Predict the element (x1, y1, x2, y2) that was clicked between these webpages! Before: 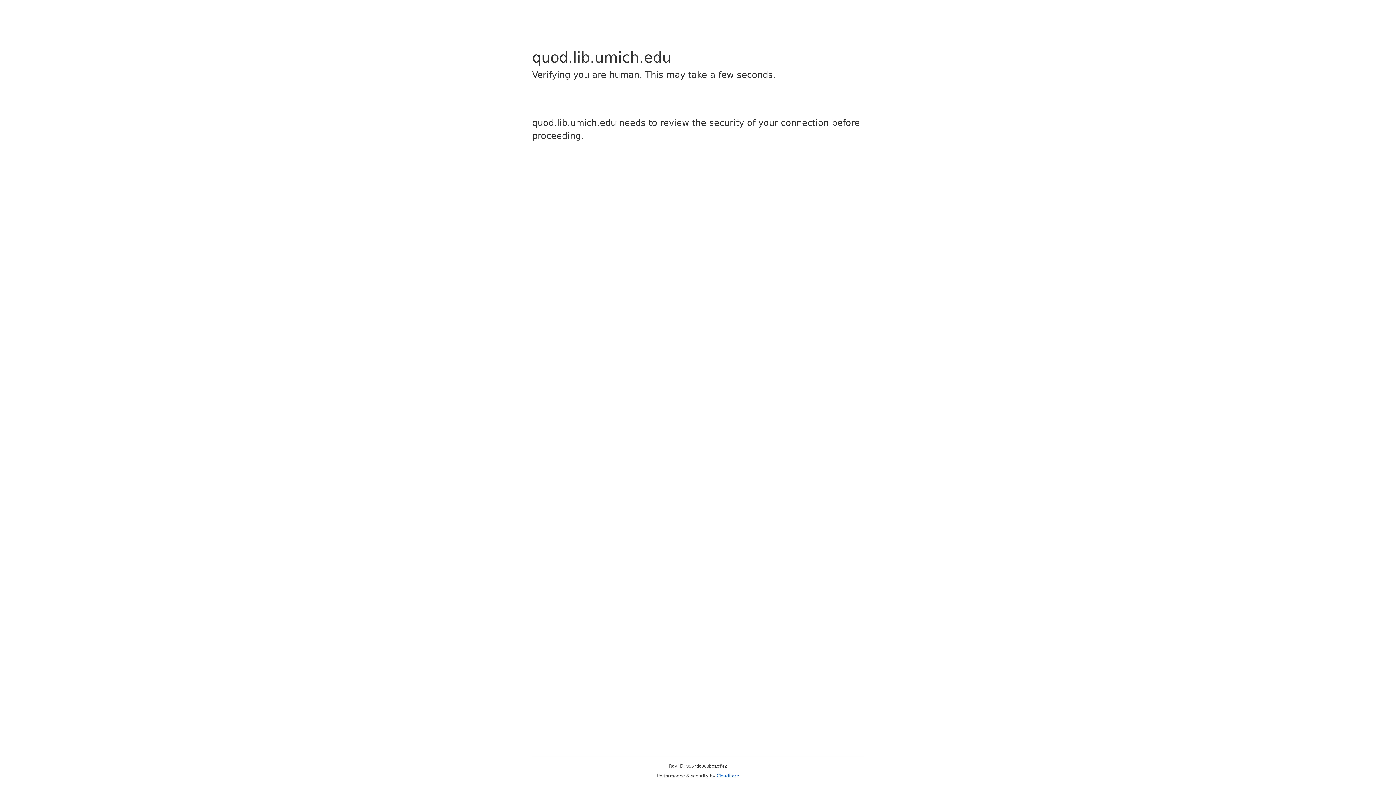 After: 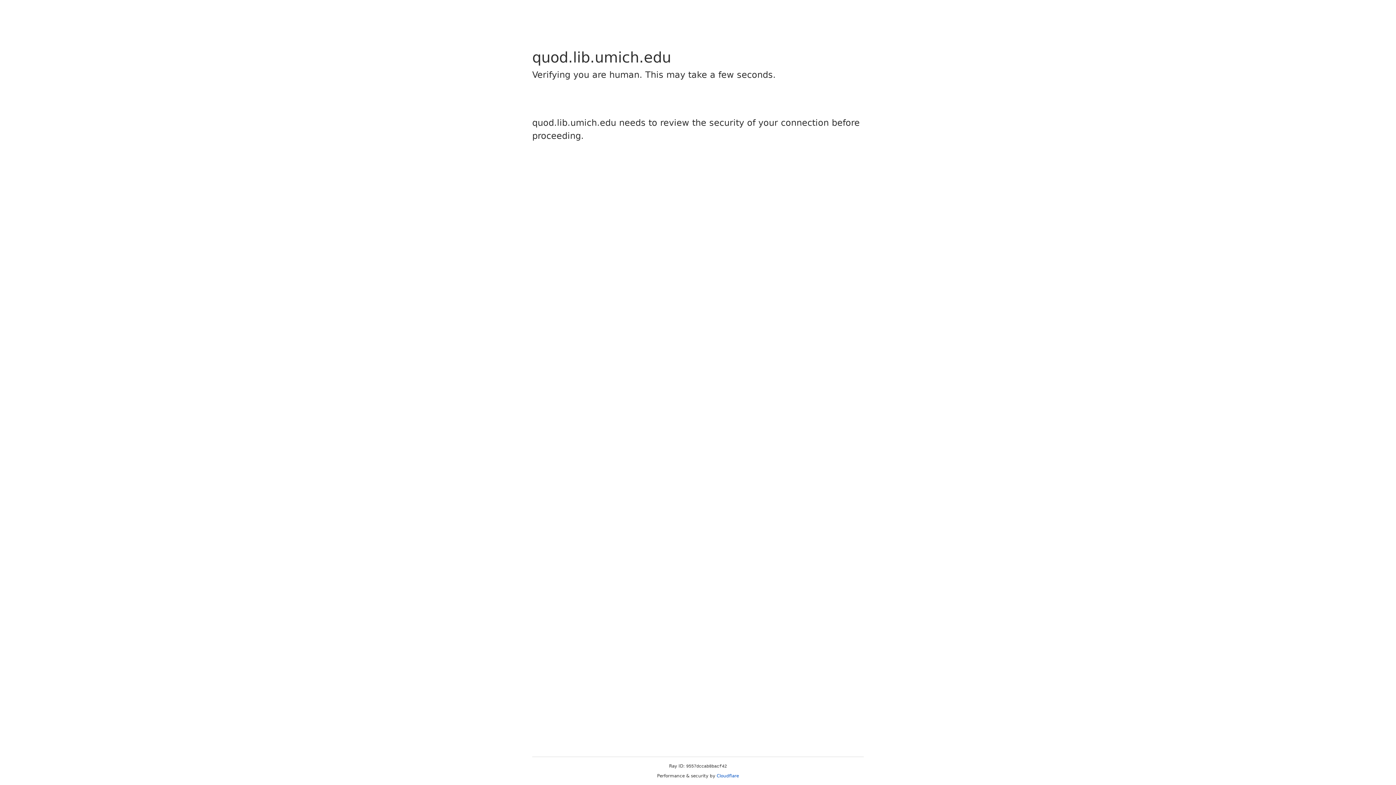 Action: bbox: (716, 773, 739, 778) label: Cloudflare